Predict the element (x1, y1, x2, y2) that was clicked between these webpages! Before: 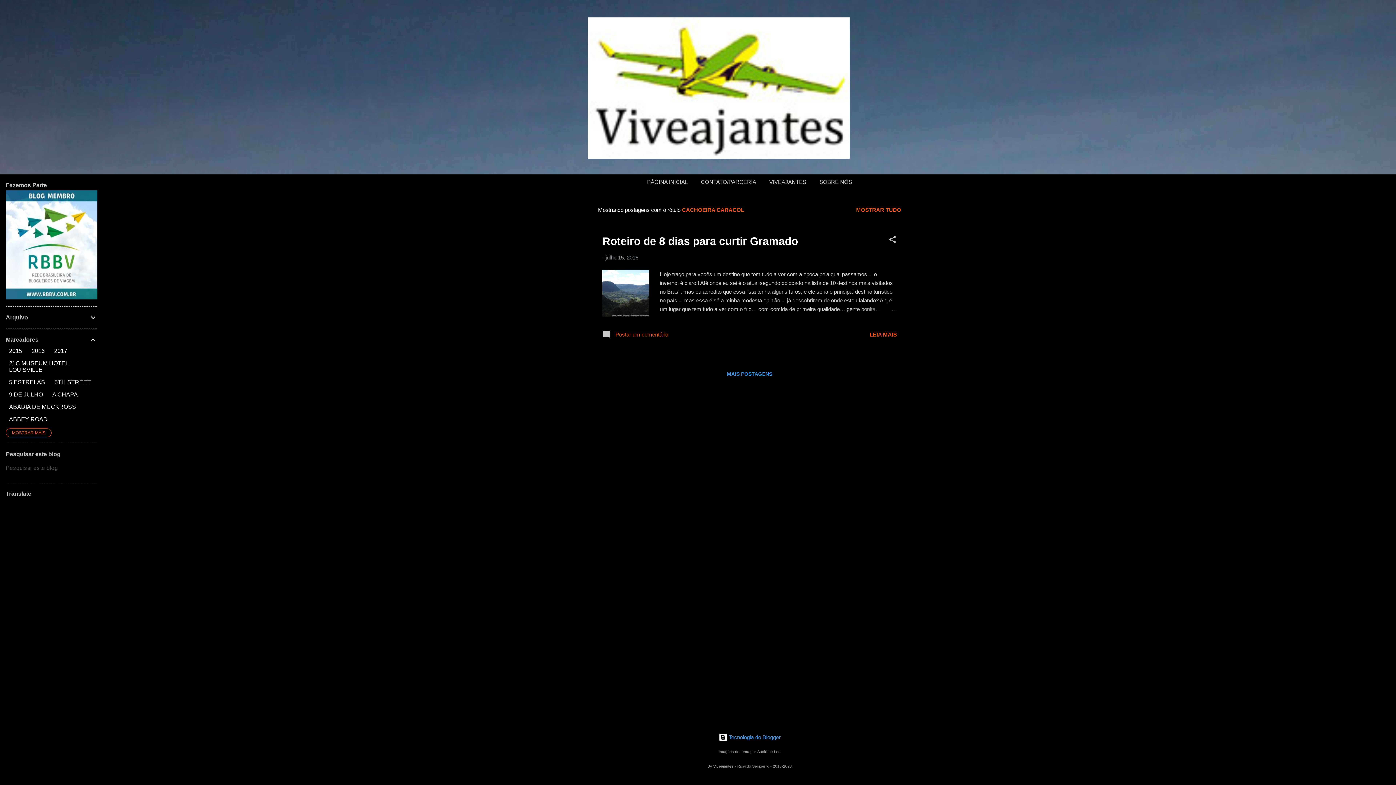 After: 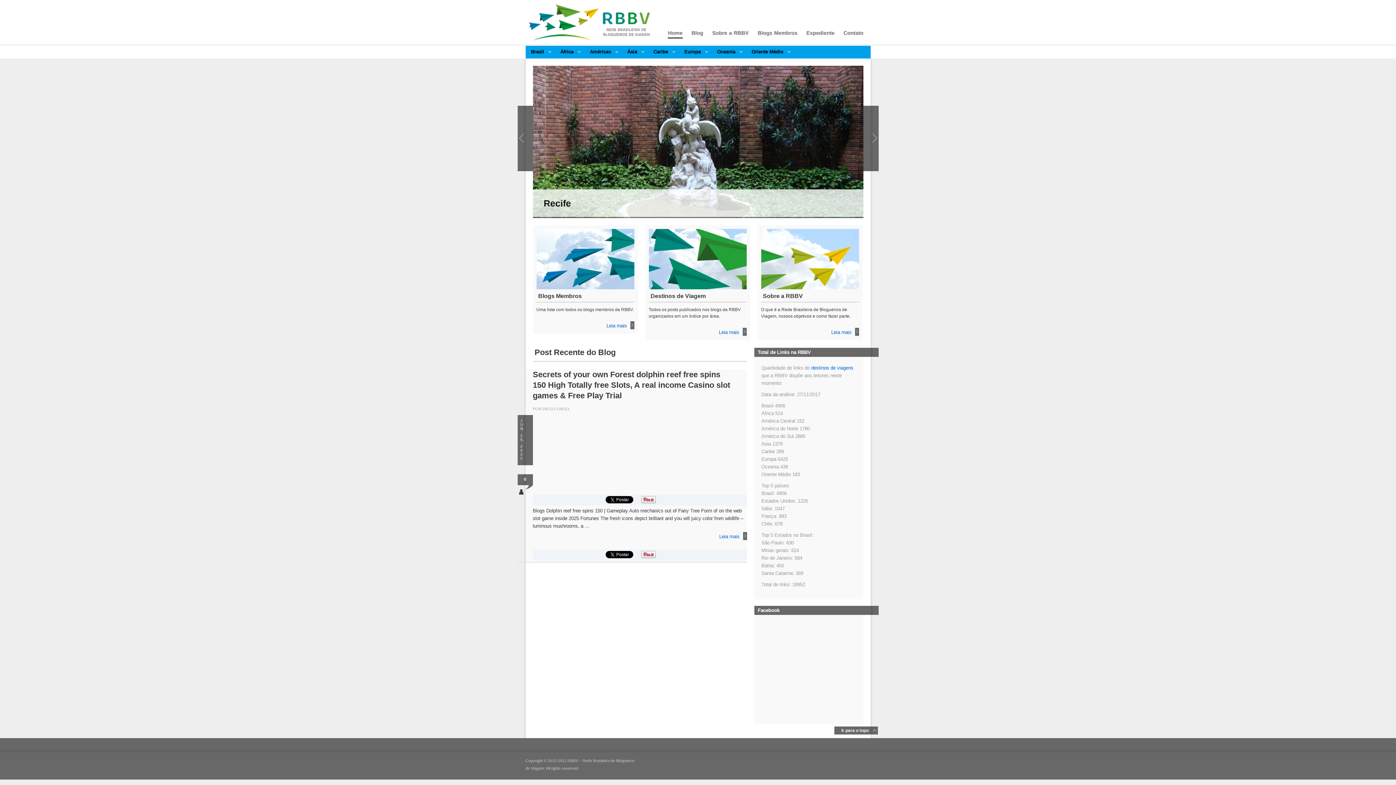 Action: bbox: (5, 294, 97, 300)